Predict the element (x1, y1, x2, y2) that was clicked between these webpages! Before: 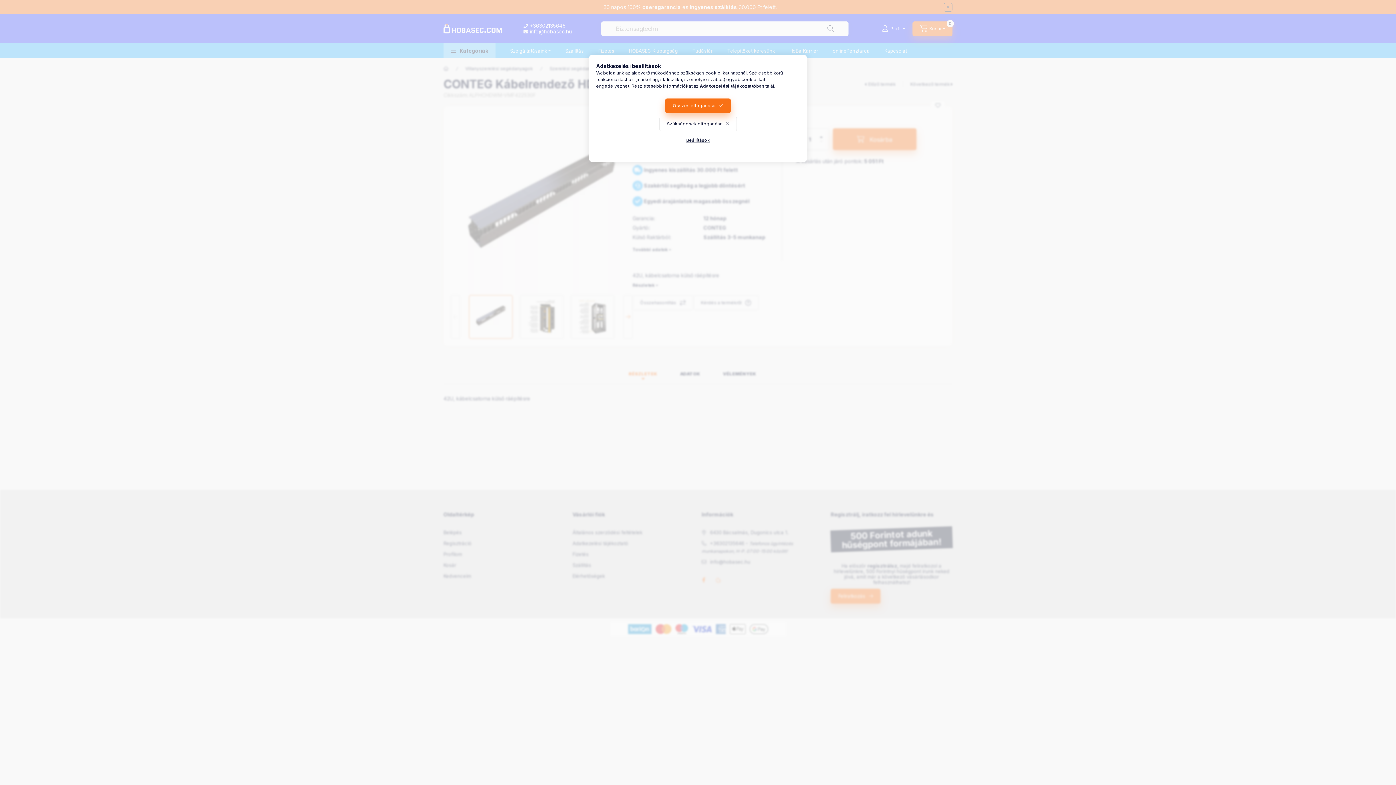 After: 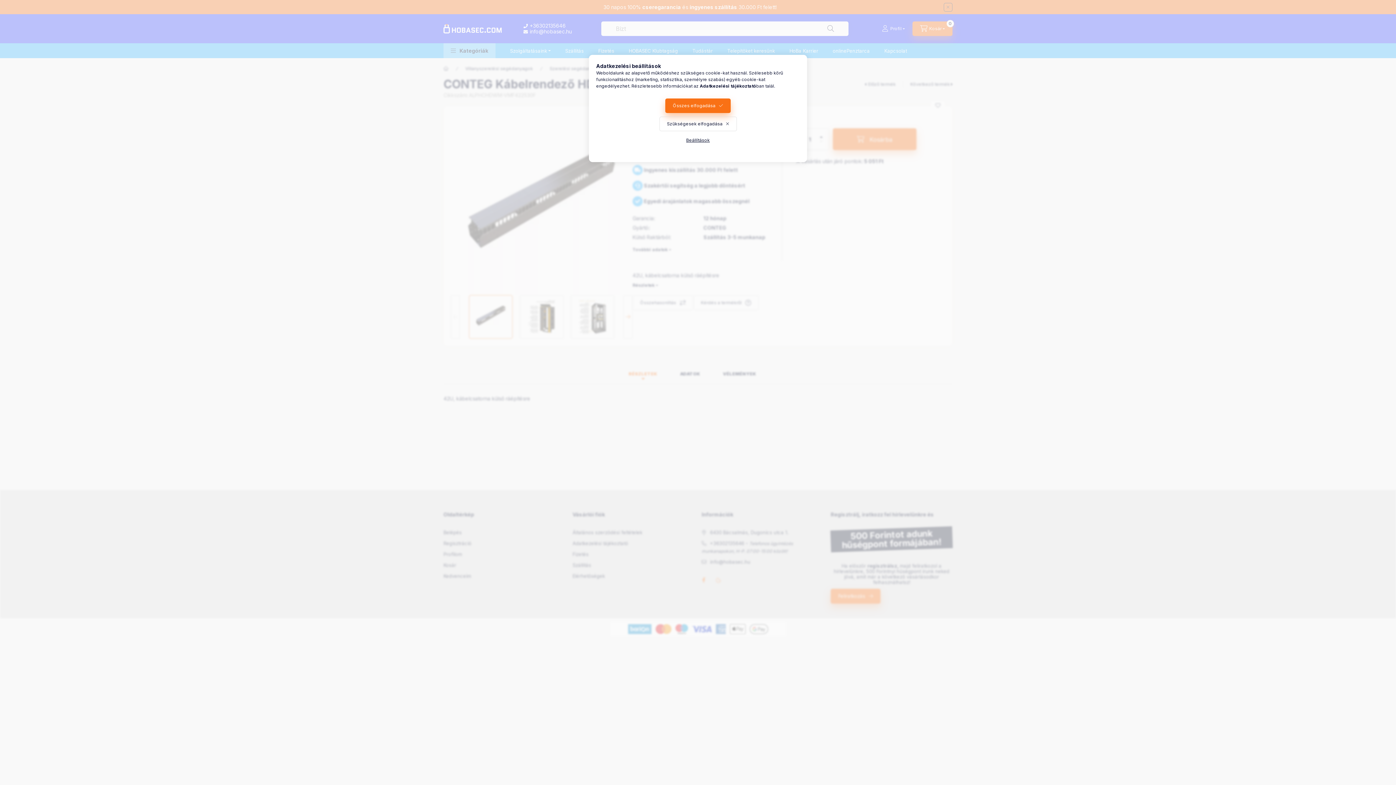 Action: bbox: (700, 83, 756, 88) label: Adatkezelési tájékoztató